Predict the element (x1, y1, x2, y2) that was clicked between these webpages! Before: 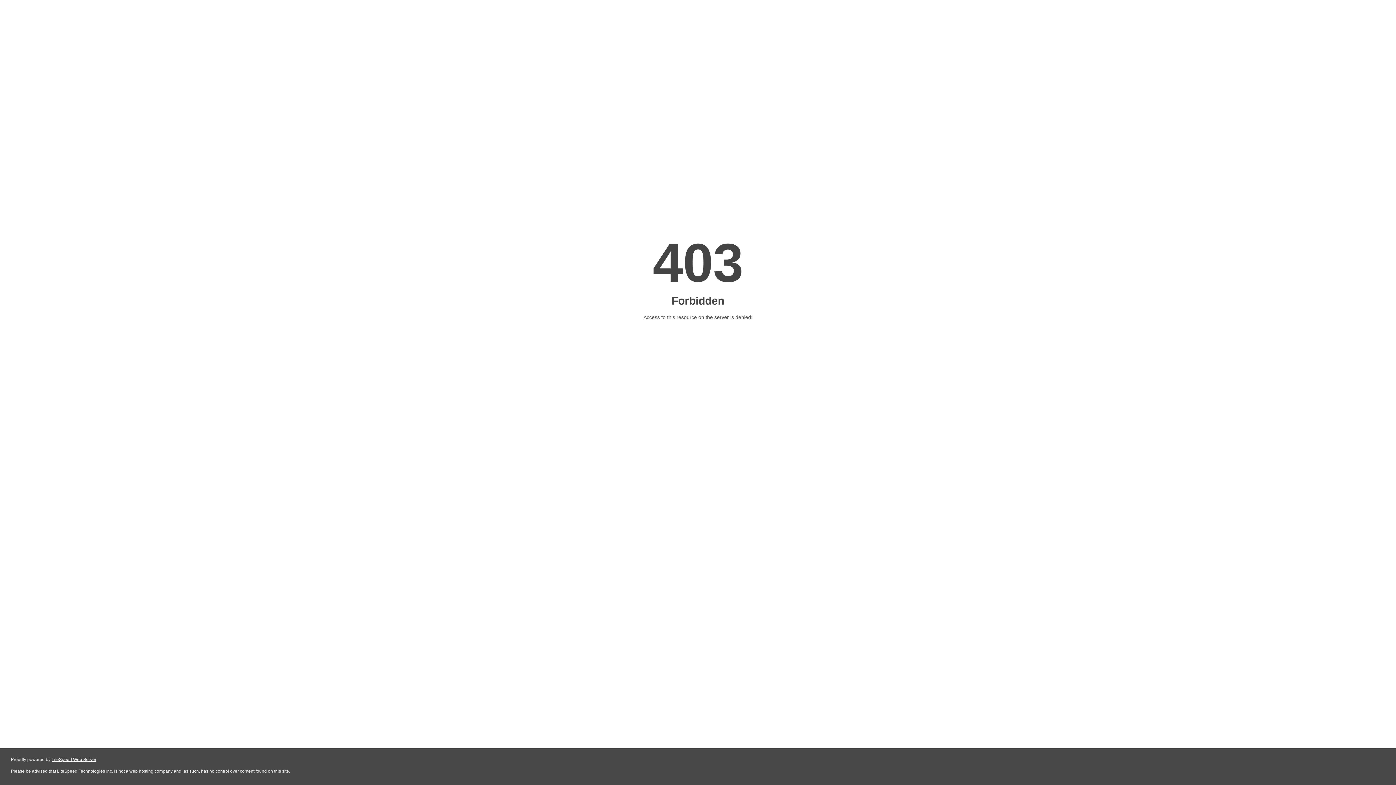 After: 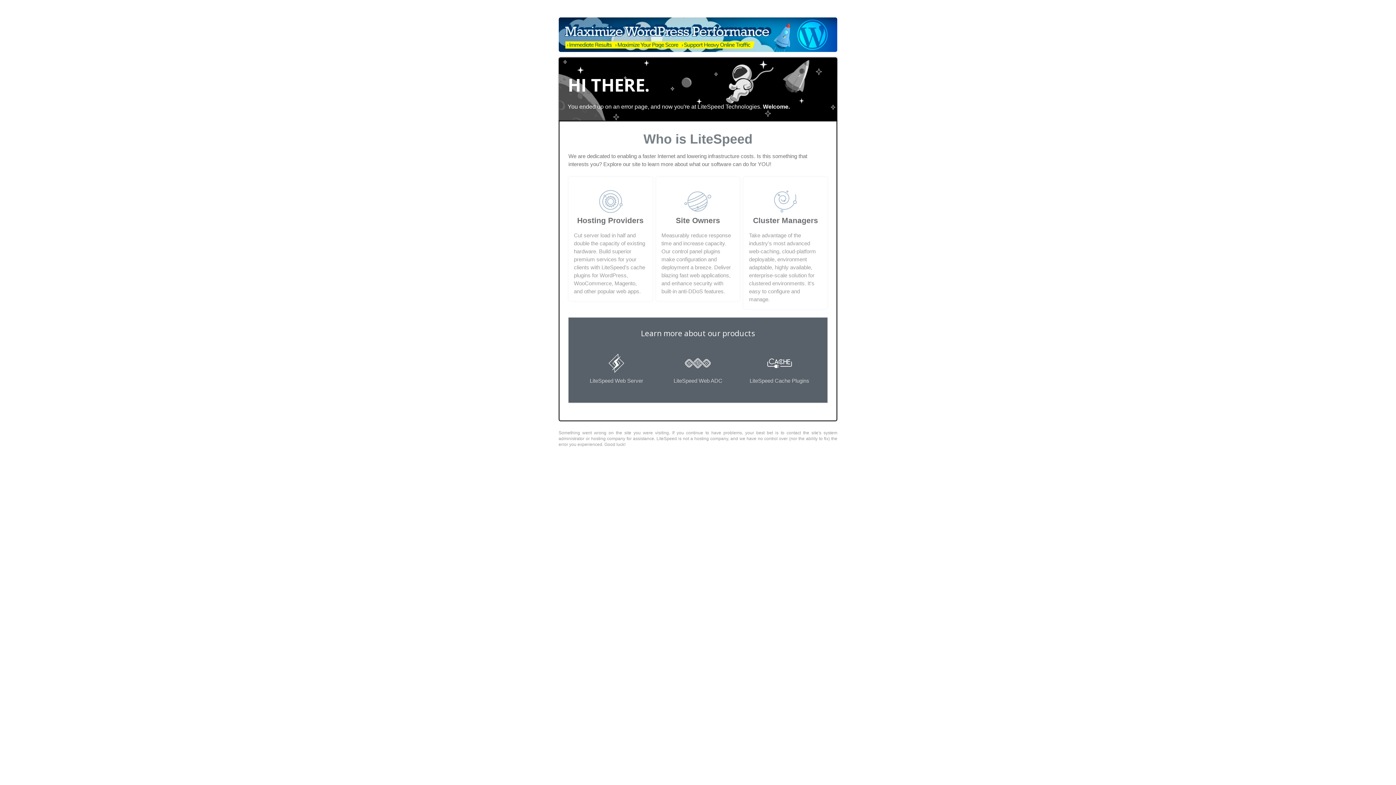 Action: label: LiteSpeed Web Server bbox: (51, 757, 96, 762)